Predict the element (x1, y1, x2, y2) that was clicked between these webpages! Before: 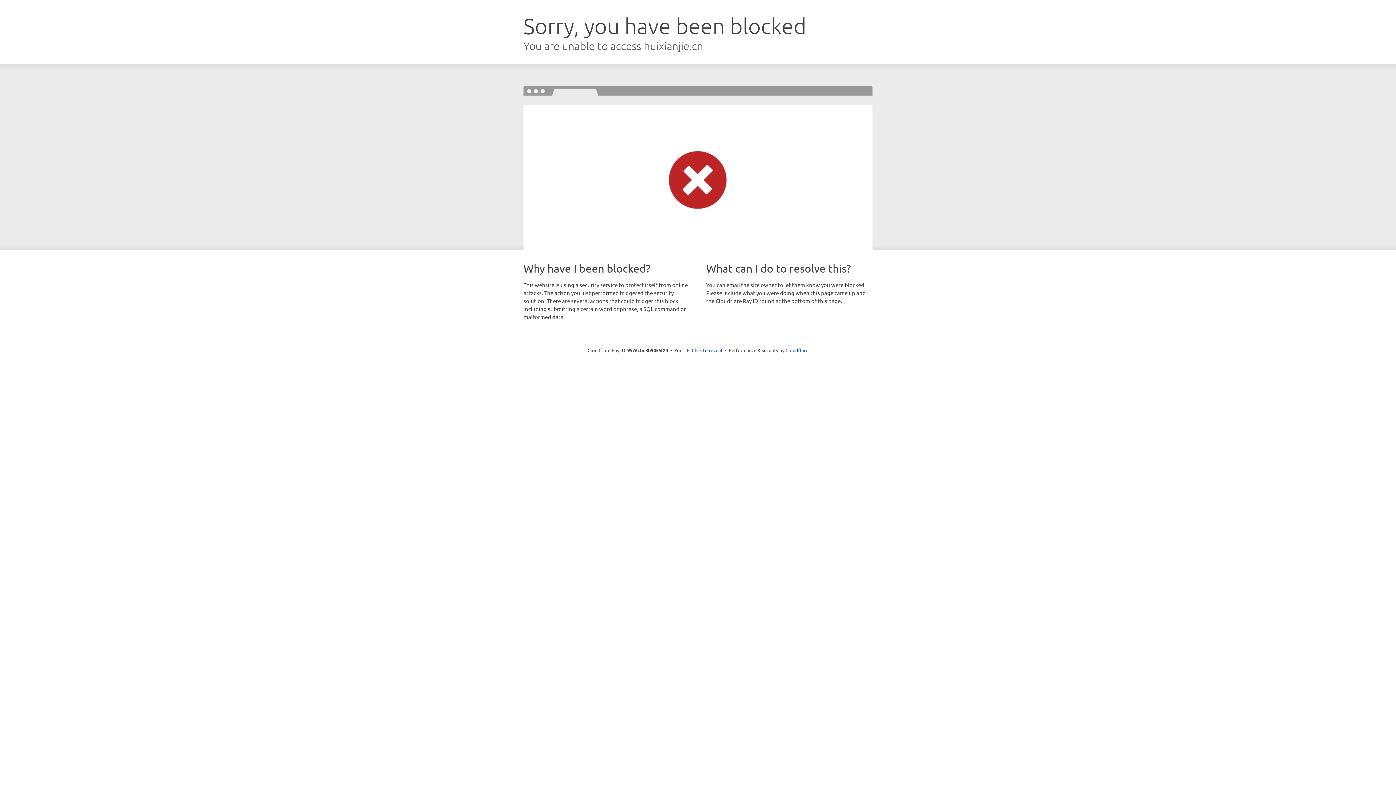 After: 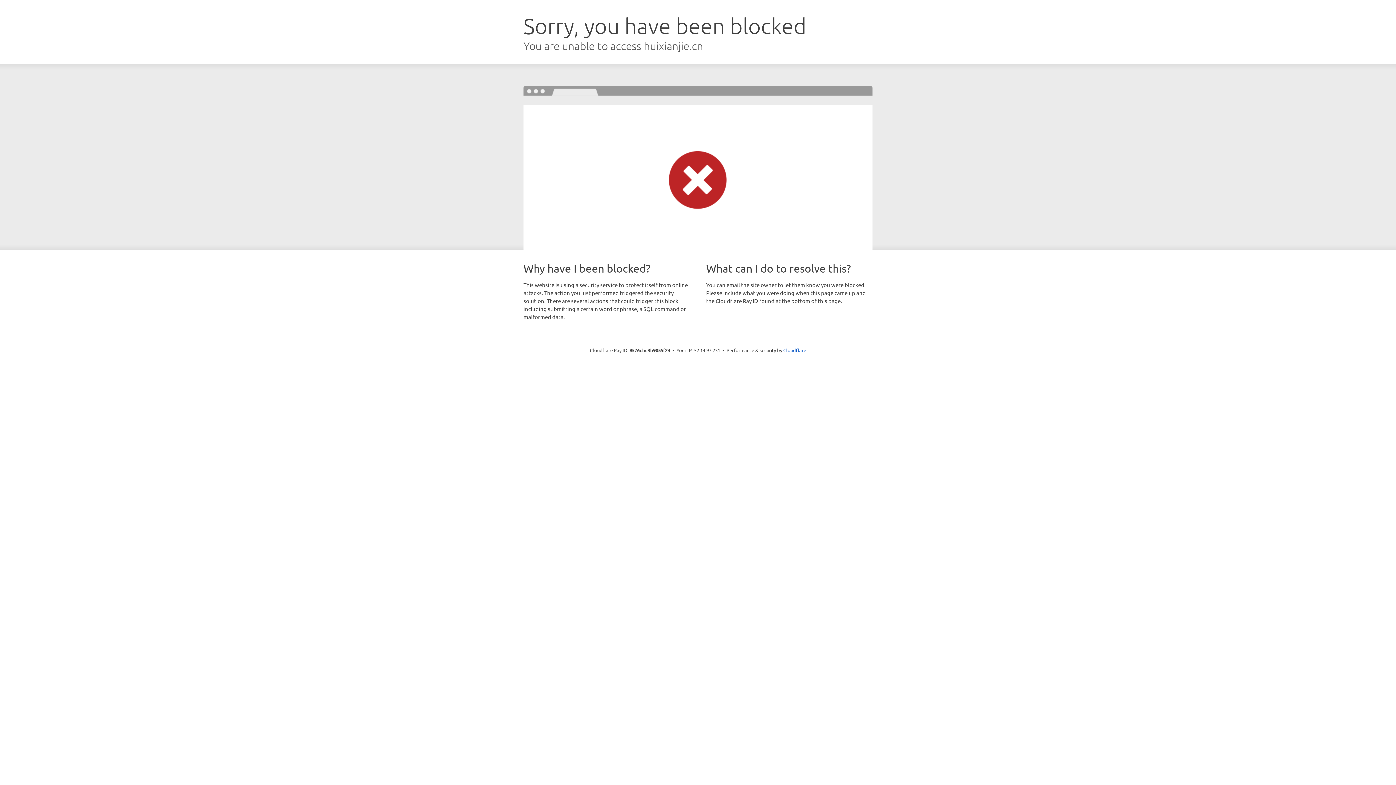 Action: bbox: (692, 346, 722, 353) label: Click to reveal